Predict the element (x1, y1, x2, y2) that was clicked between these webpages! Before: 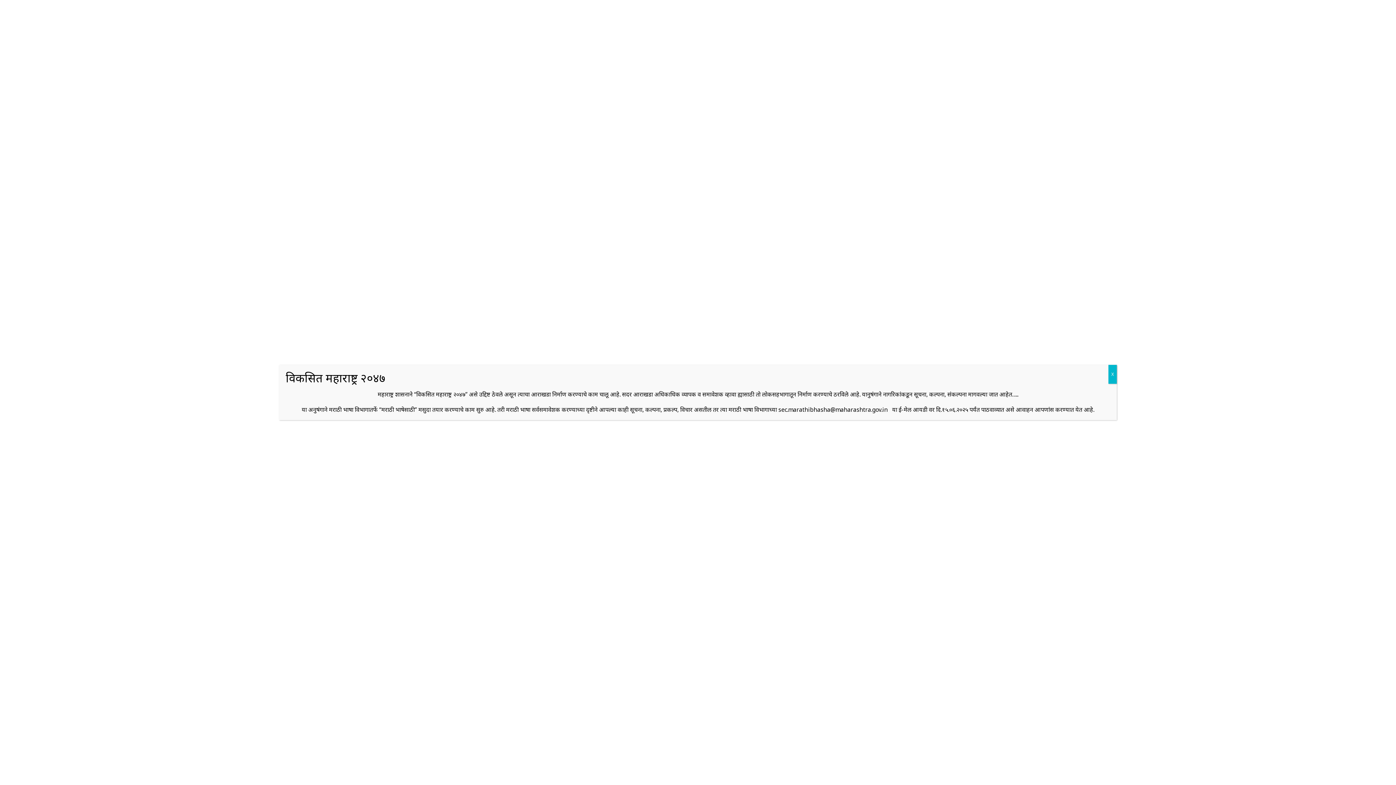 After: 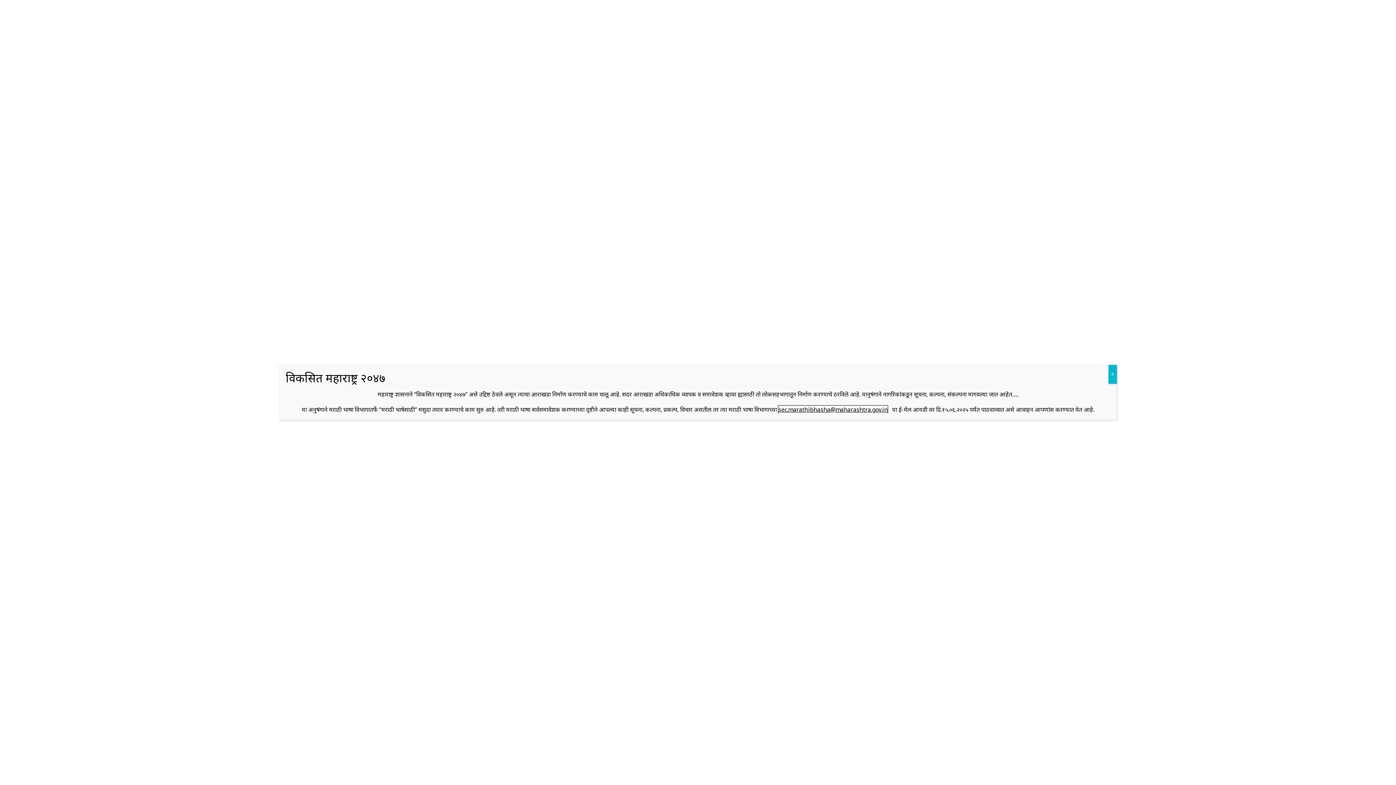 Action: label: sec.marathibhasha@maharashtra.gov.in bbox: (778, 405, 888, 413)